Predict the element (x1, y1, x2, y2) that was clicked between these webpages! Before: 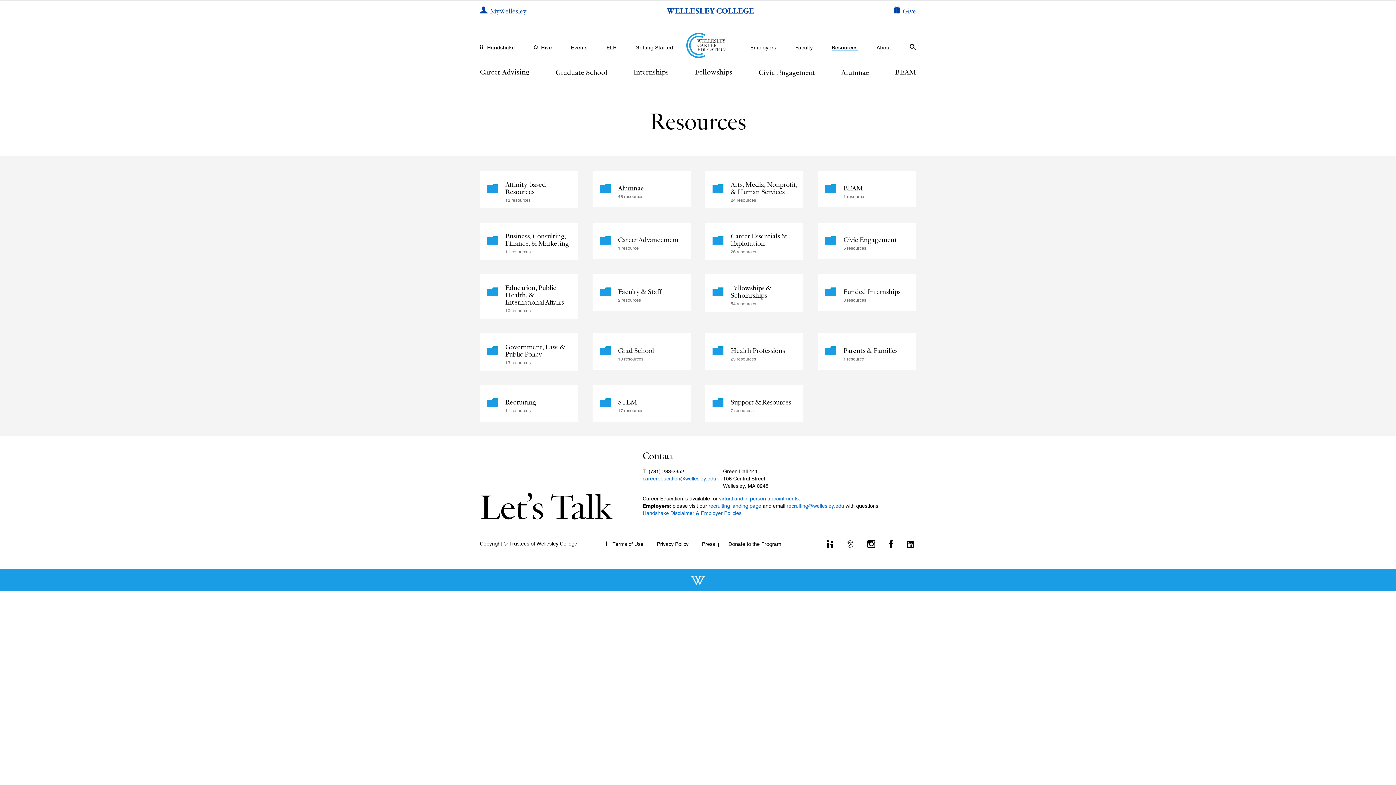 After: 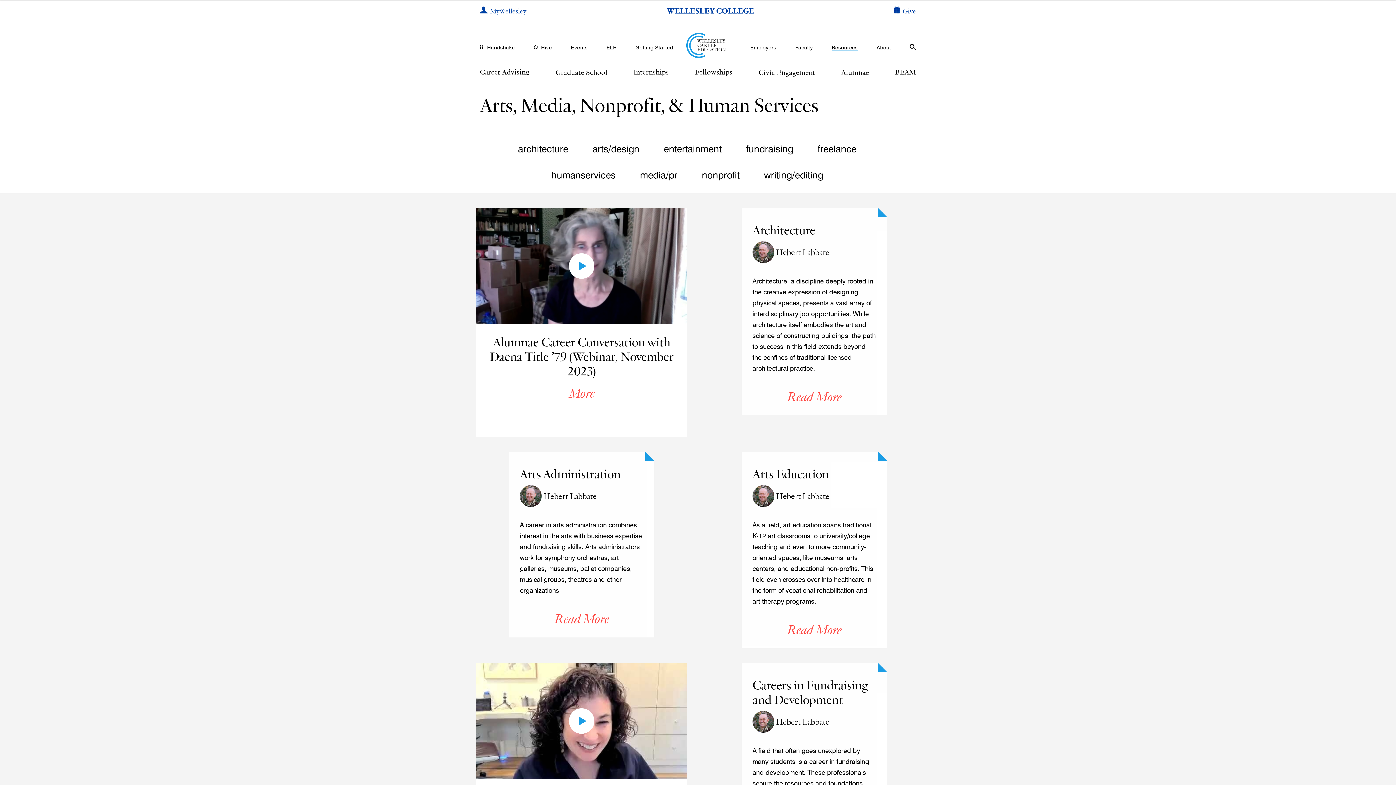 Action: bbox: (705, 170, 803, 208) label: Arts, Media, Nonprofit, & Human Services
24 resources